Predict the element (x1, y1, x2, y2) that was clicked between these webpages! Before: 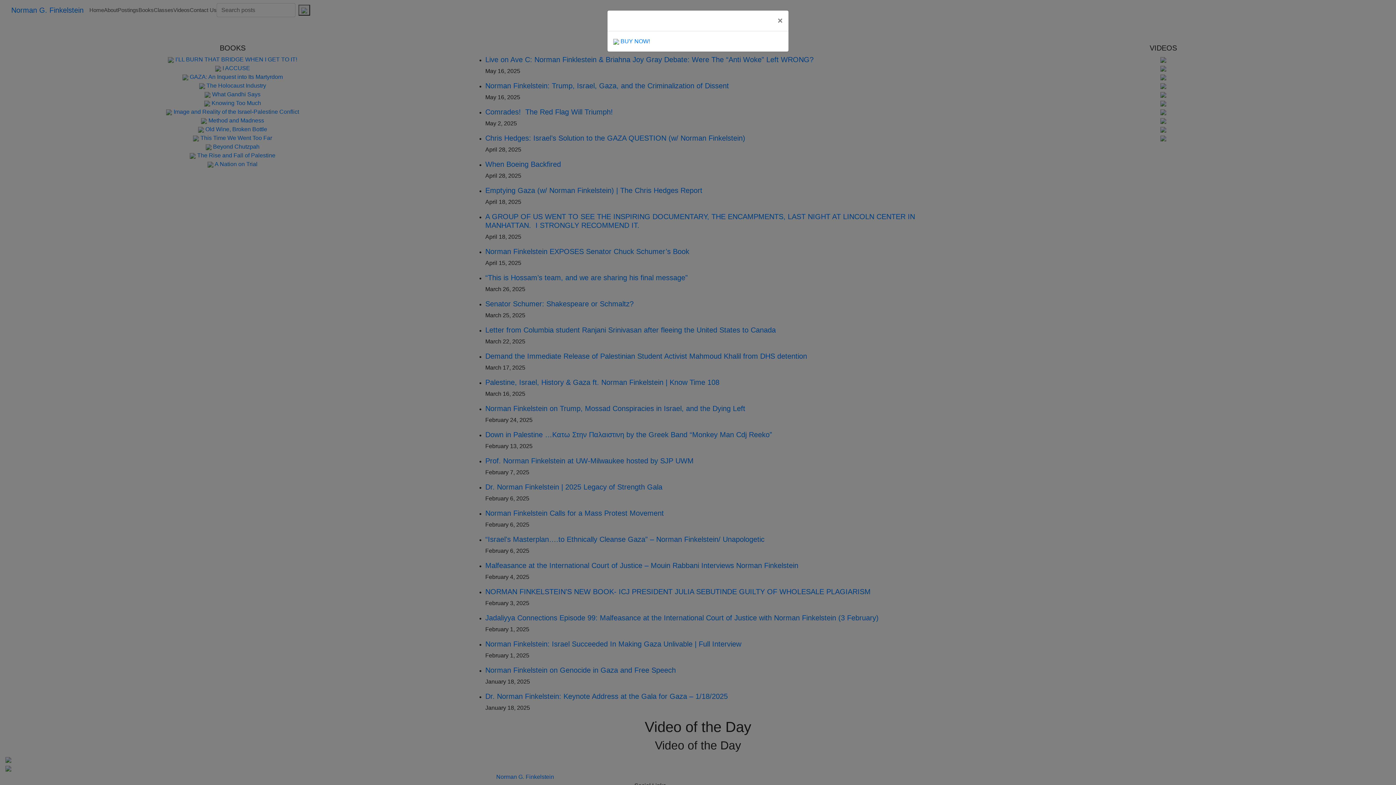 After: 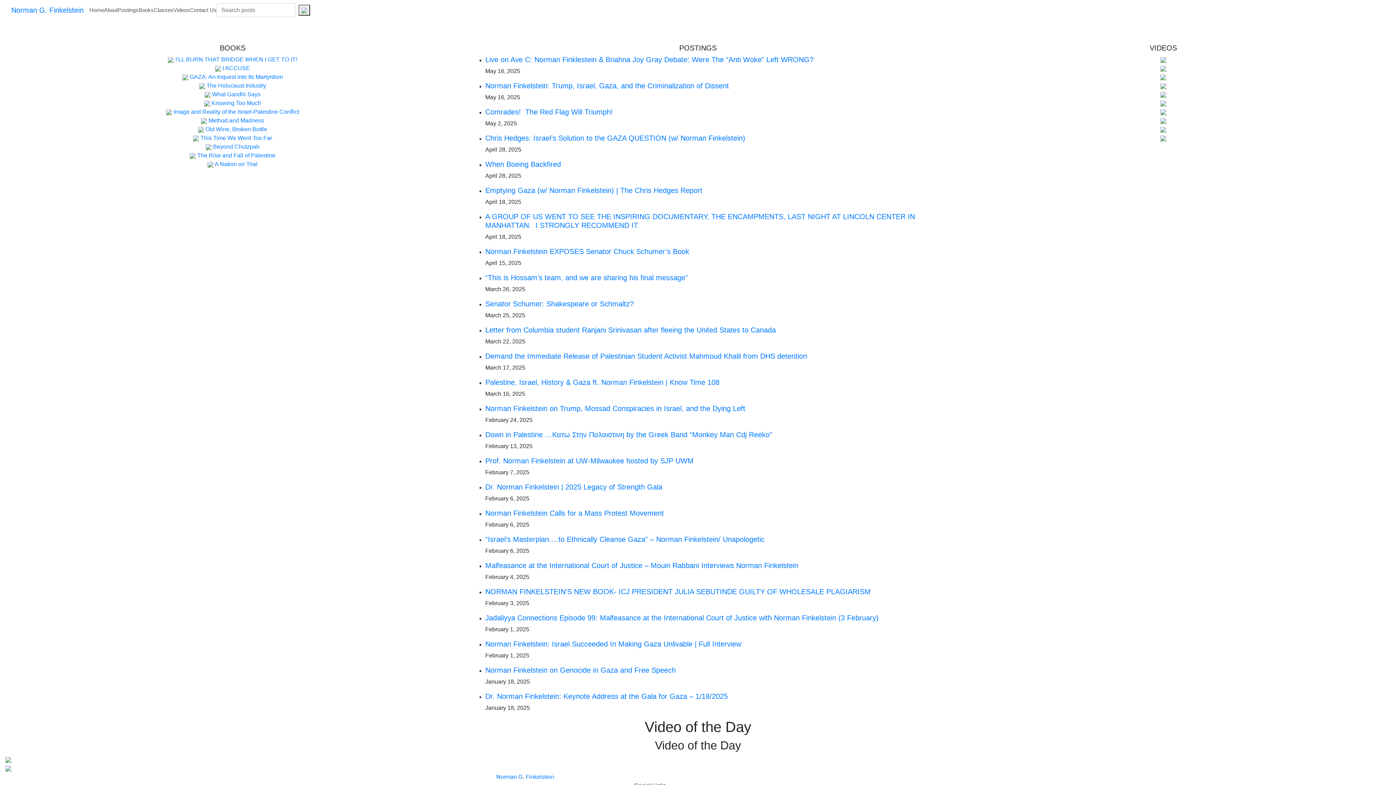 Action: label: × bbox: (772, 10, 788, 30)